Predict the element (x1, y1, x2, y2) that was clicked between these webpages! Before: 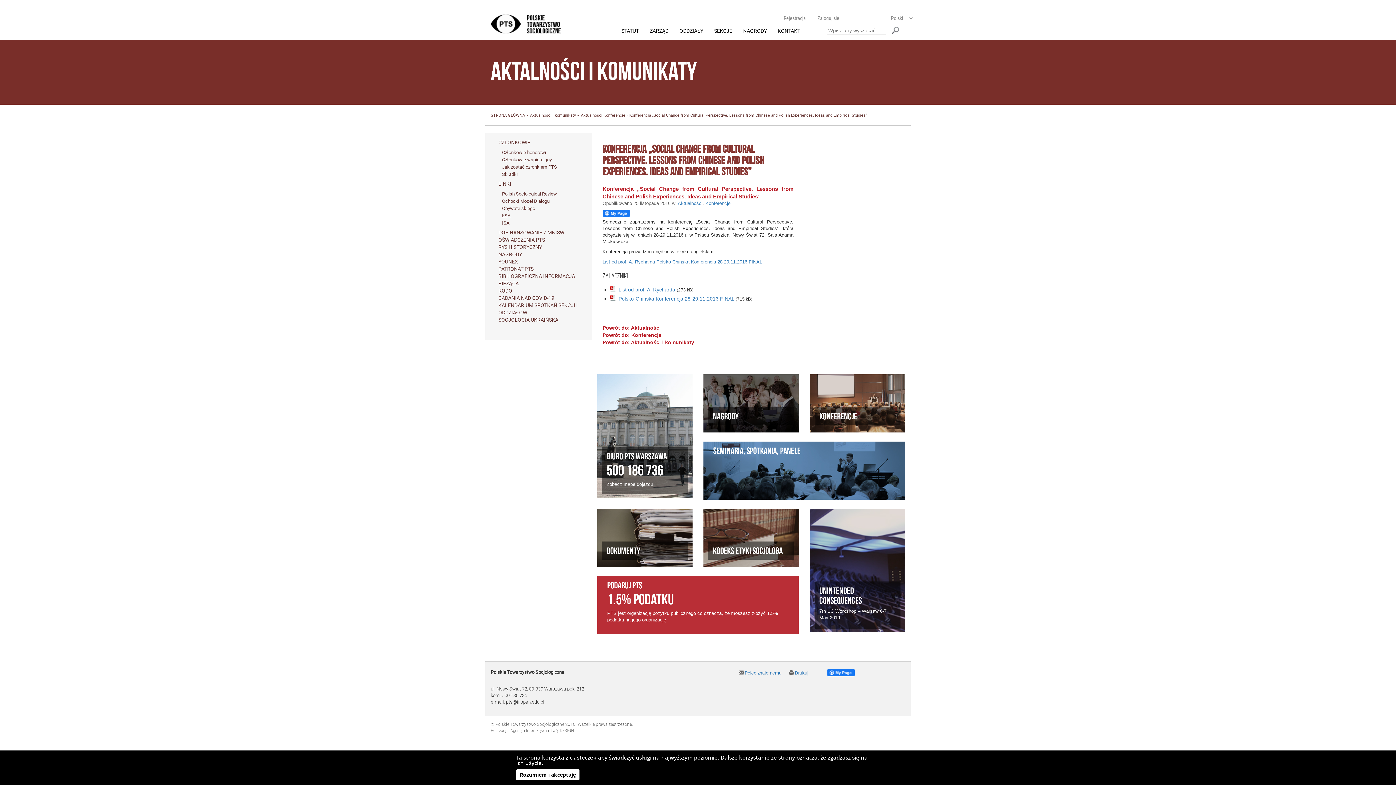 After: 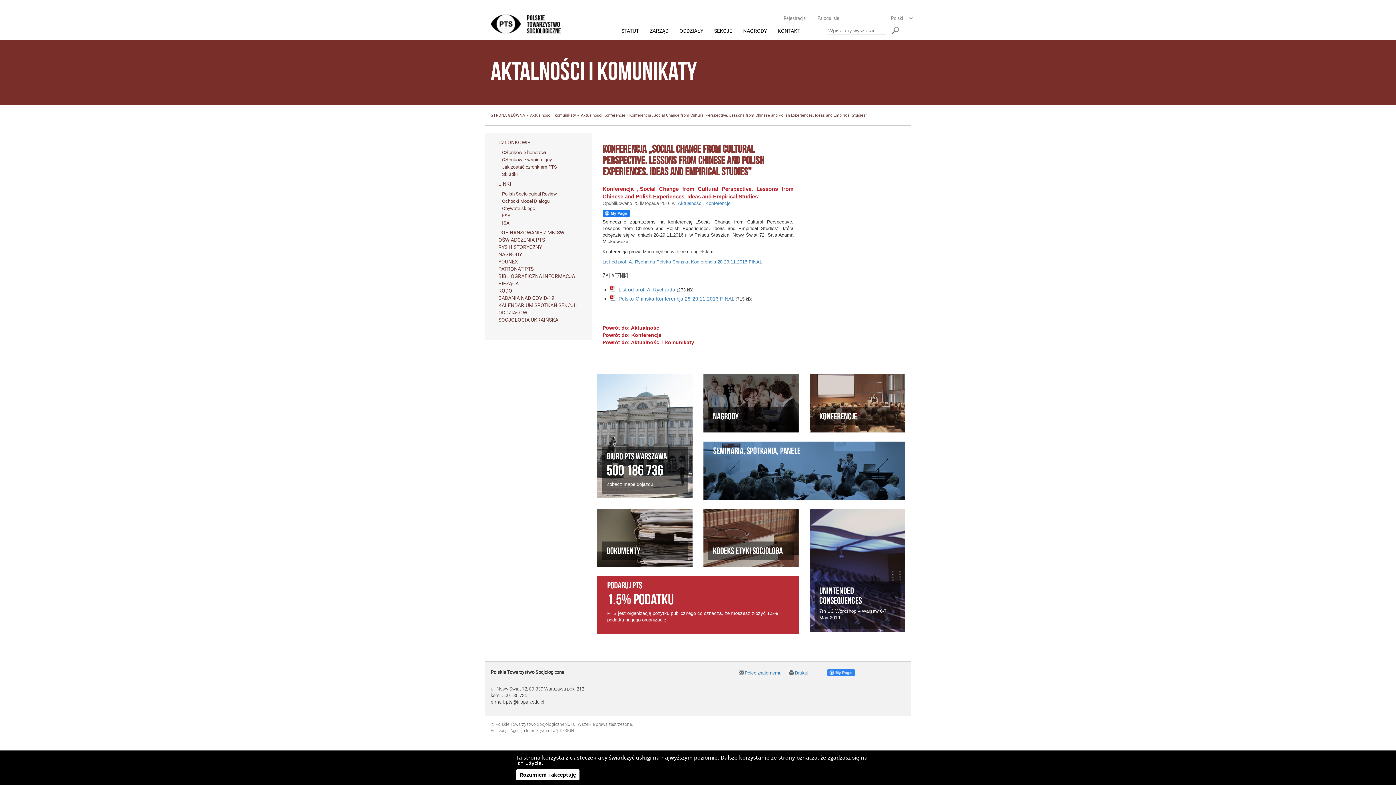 Action: bbox: (827, 669, 861, 676)